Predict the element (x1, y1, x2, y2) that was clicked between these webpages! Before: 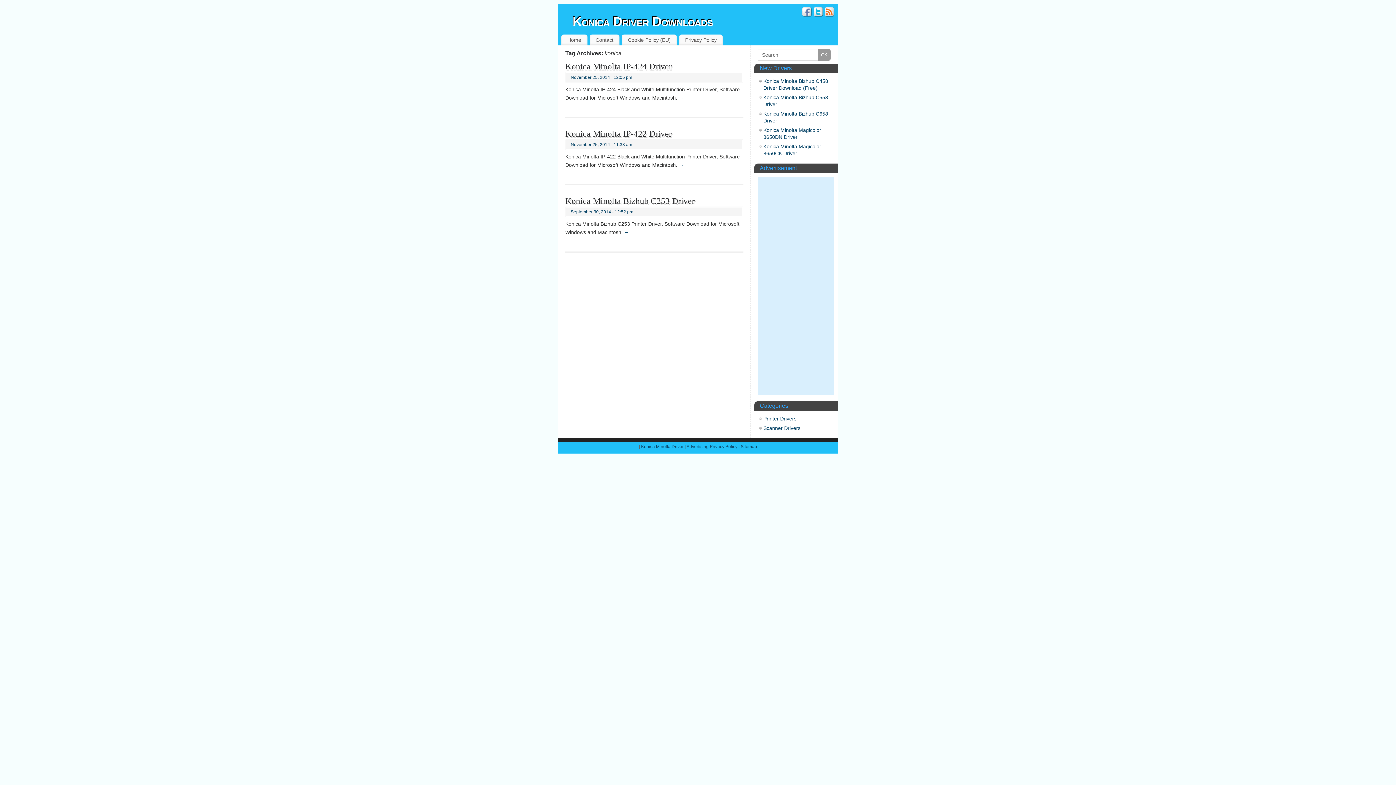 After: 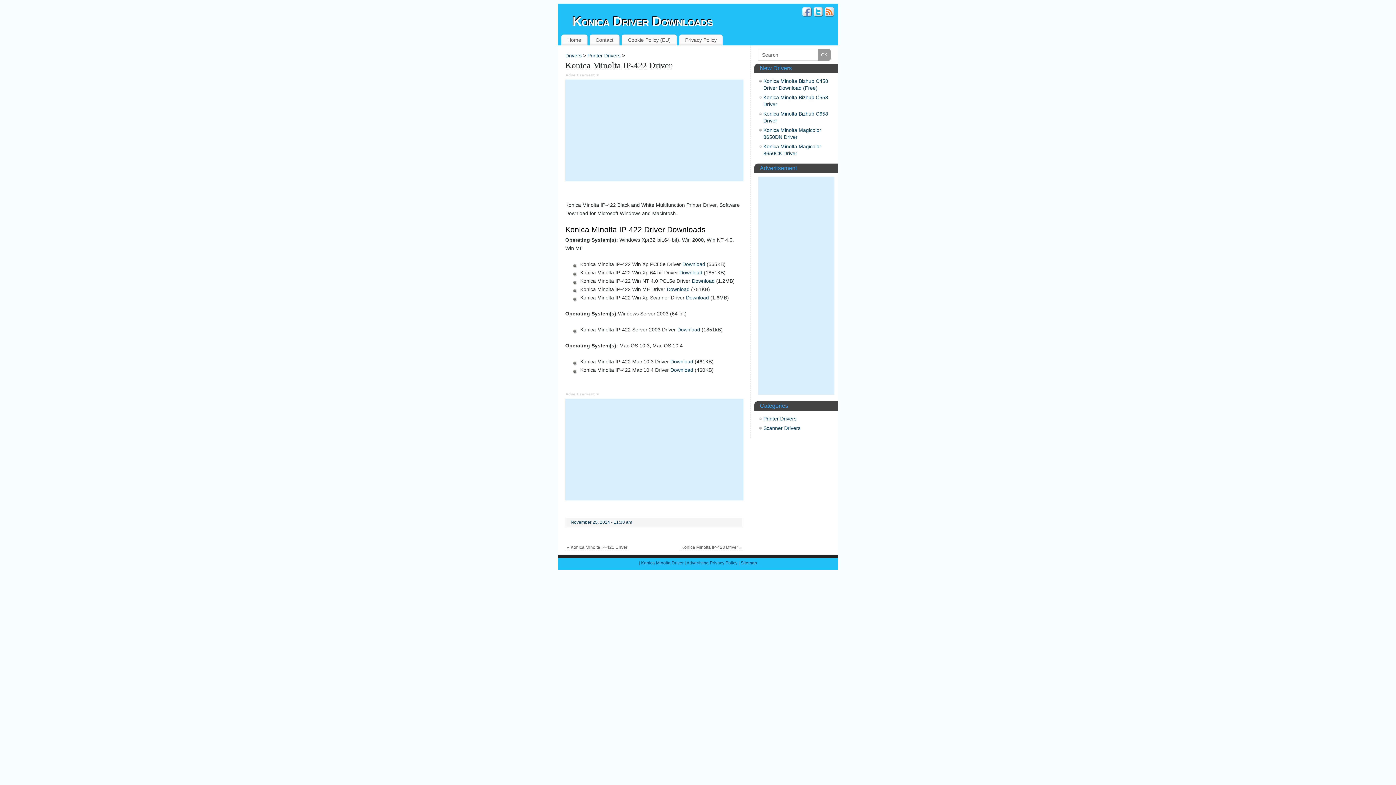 Action: bbox: (565, 128, 672, 138) label: Konica Minolta IP-422 Driver